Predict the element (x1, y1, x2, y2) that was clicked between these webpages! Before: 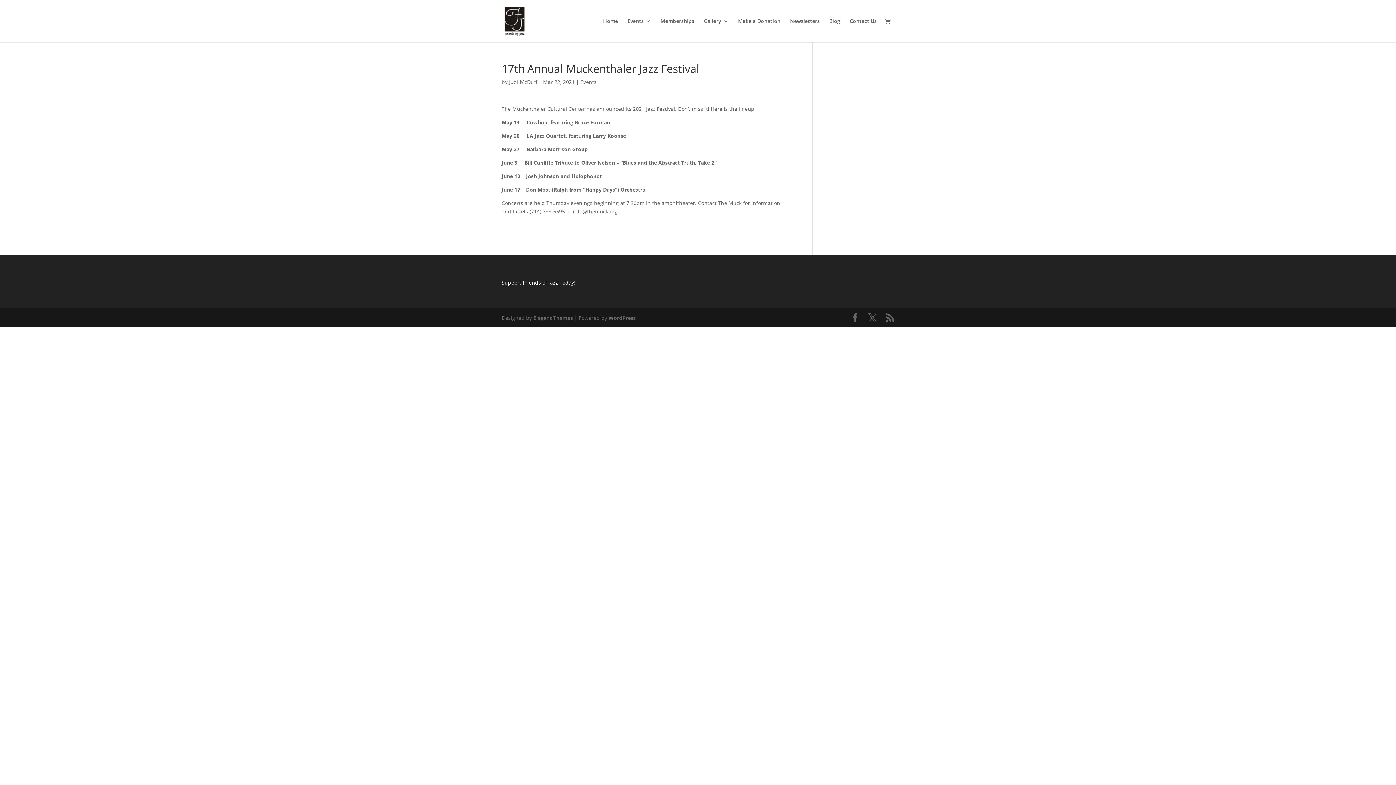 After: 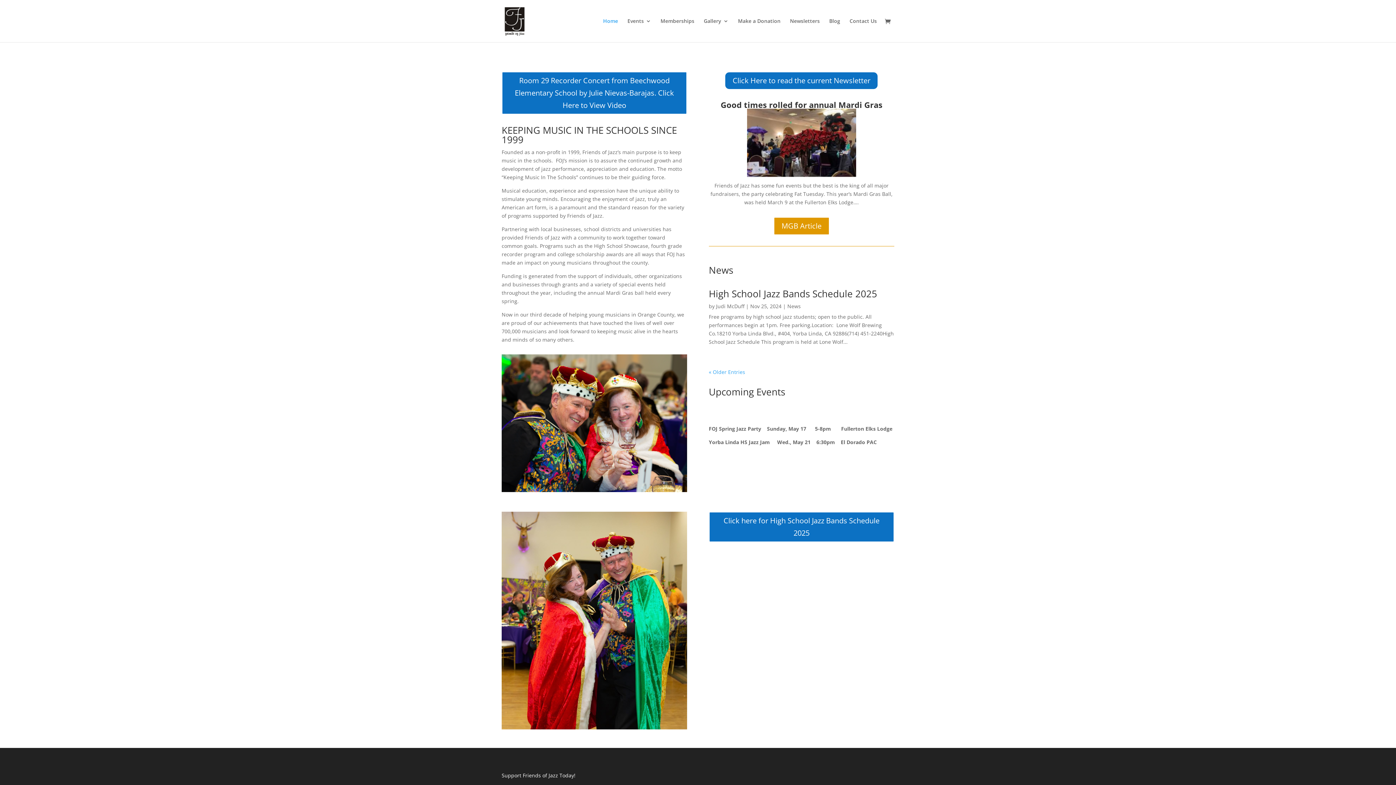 Action: label: Home bbox: (603, 18, 618, 42)